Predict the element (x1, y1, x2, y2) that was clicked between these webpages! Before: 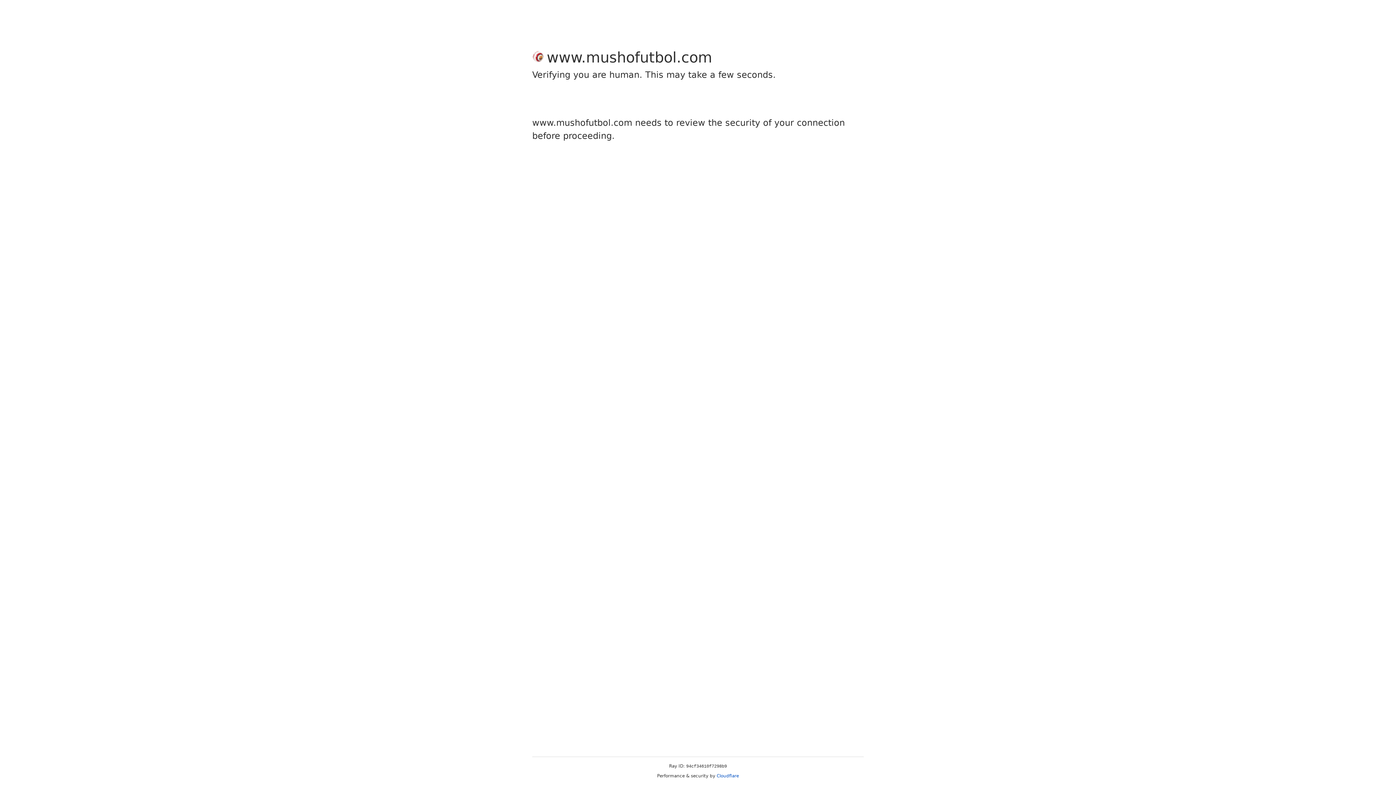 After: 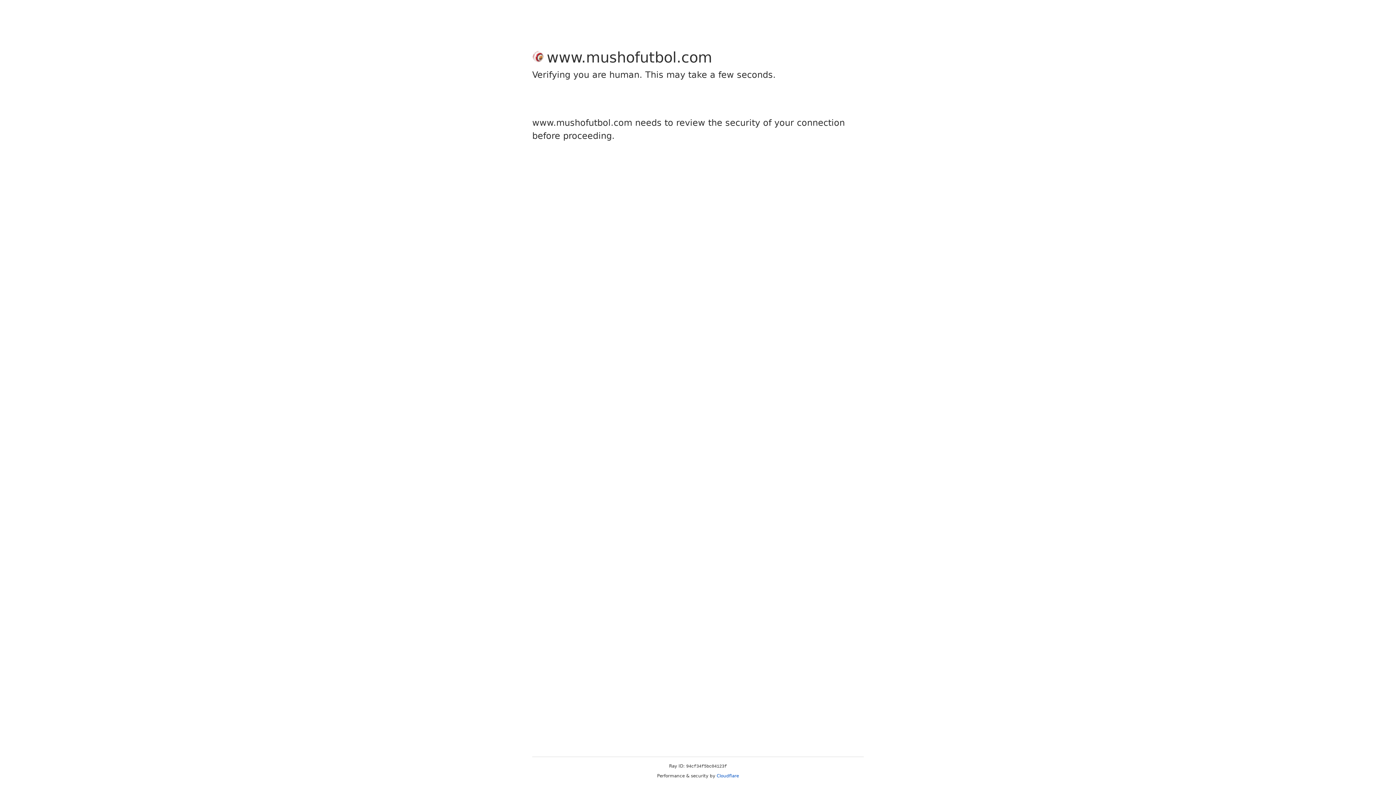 Action: label: Cloudflare bbox: (716, 773, 739, 778)